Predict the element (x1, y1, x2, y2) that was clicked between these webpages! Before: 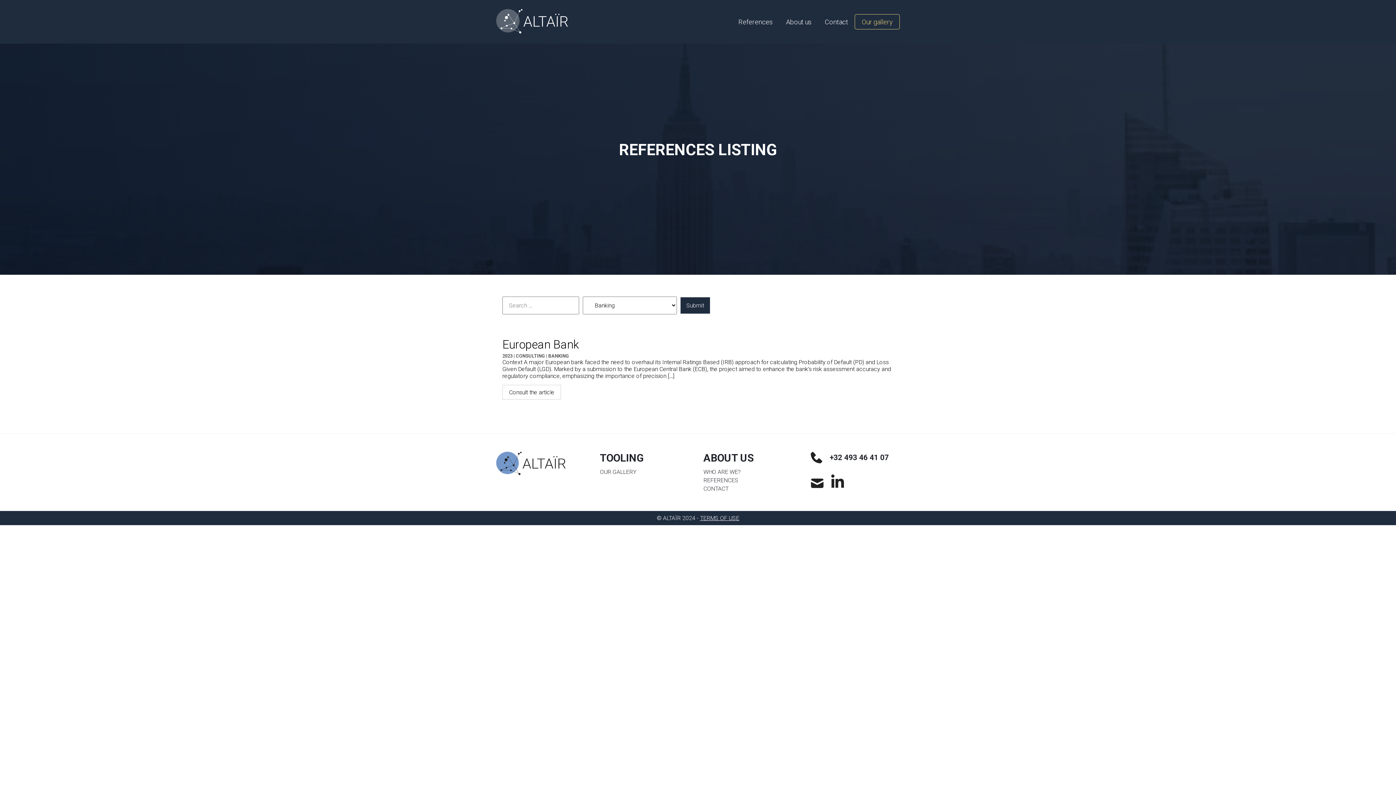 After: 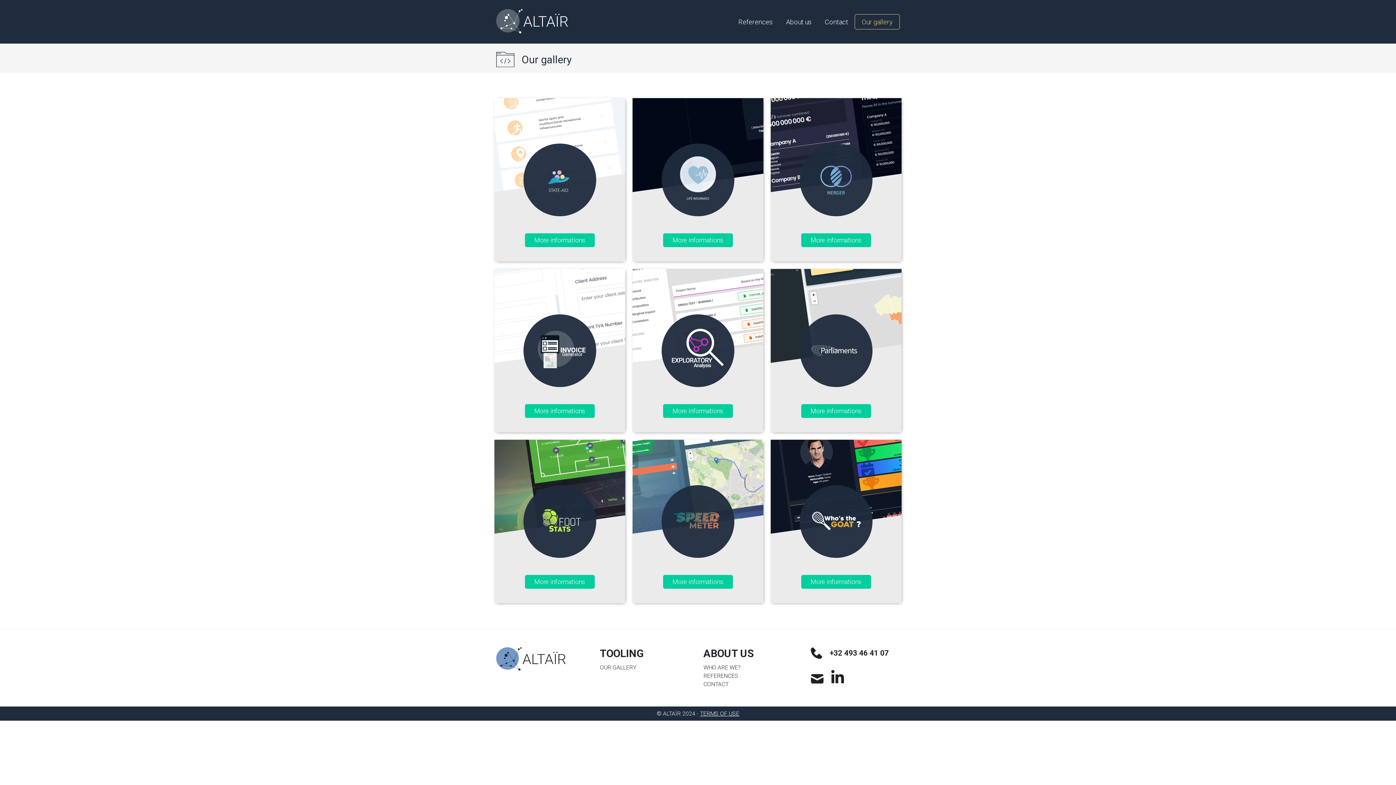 Action: label: Our gallery bbox: (854, 14, 900, 29)